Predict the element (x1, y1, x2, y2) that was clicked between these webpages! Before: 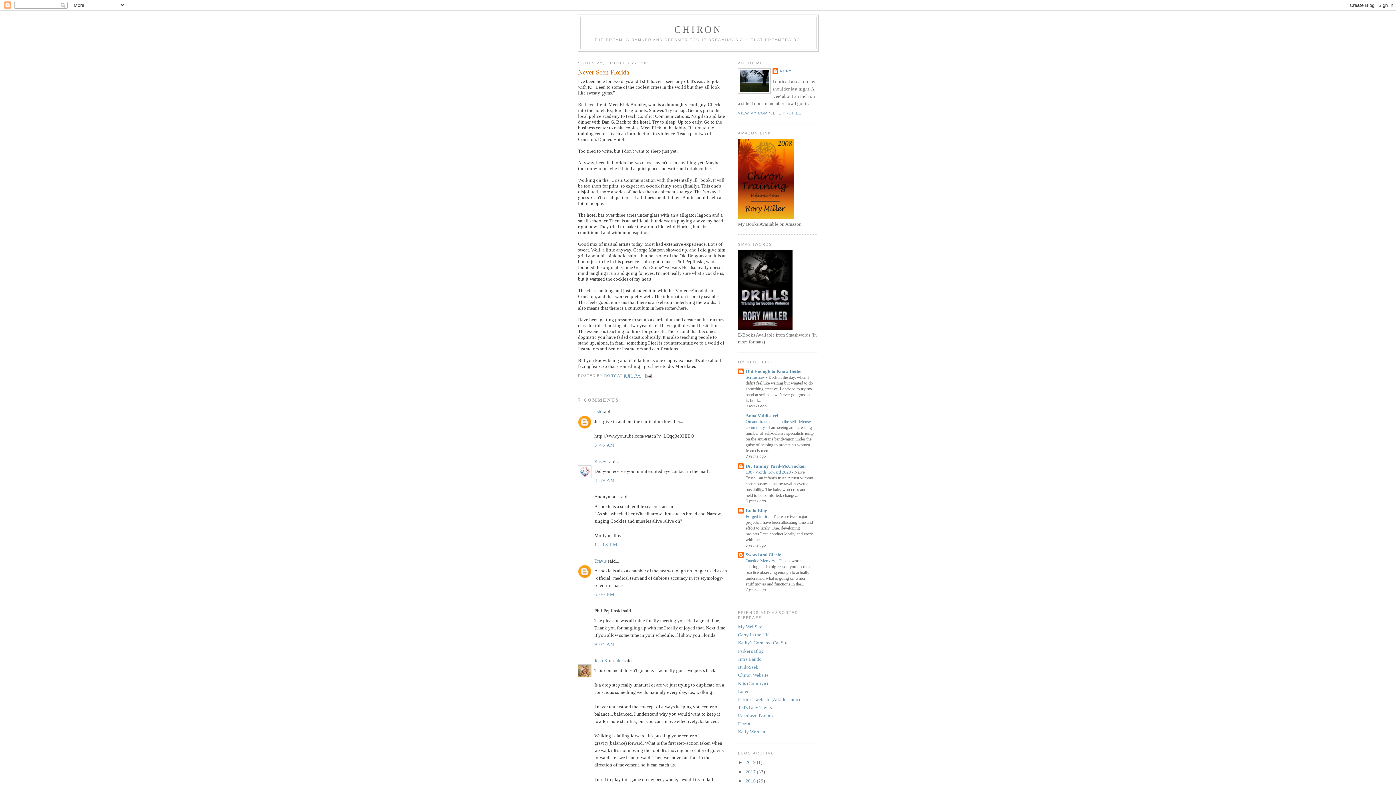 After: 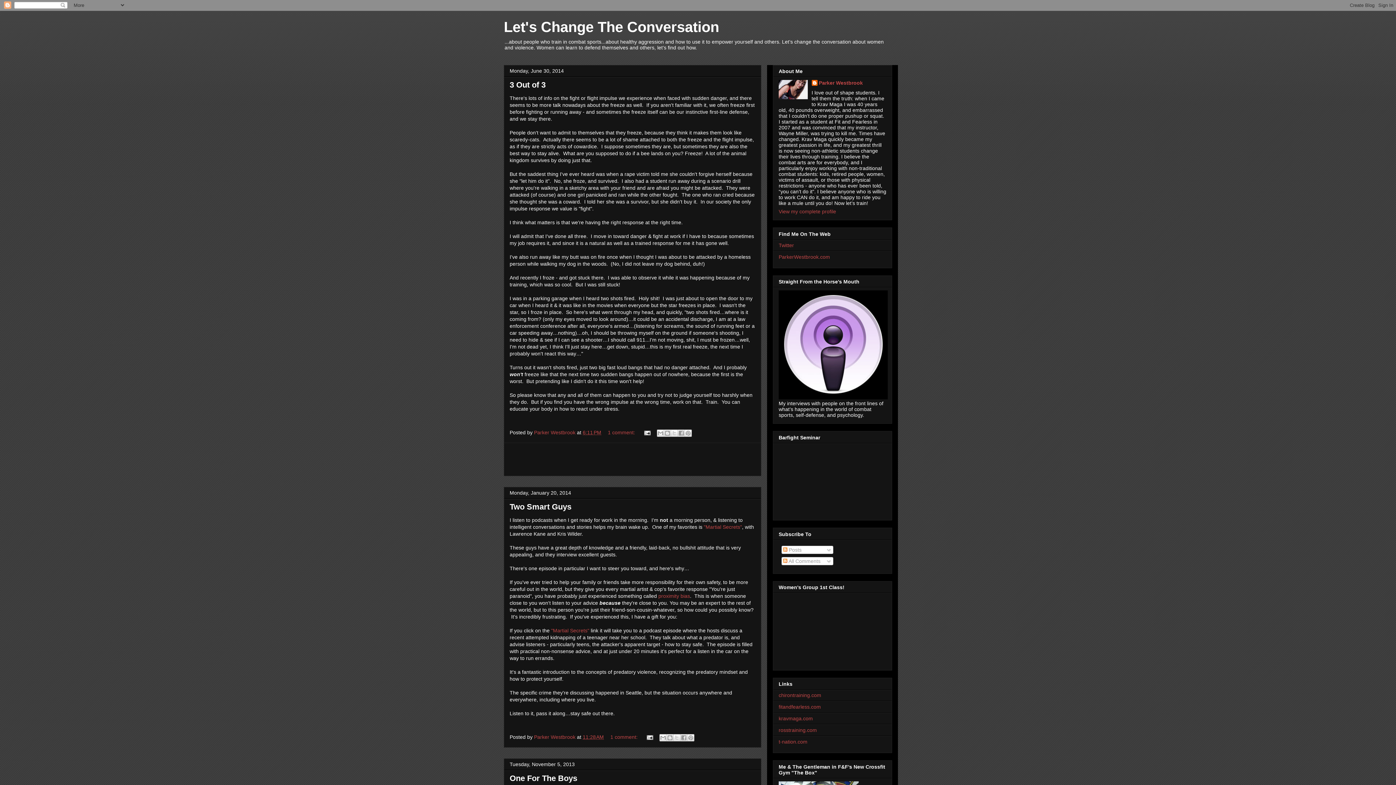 Action: label: Parker's Blog bbox: (738, 648, 764, 654)